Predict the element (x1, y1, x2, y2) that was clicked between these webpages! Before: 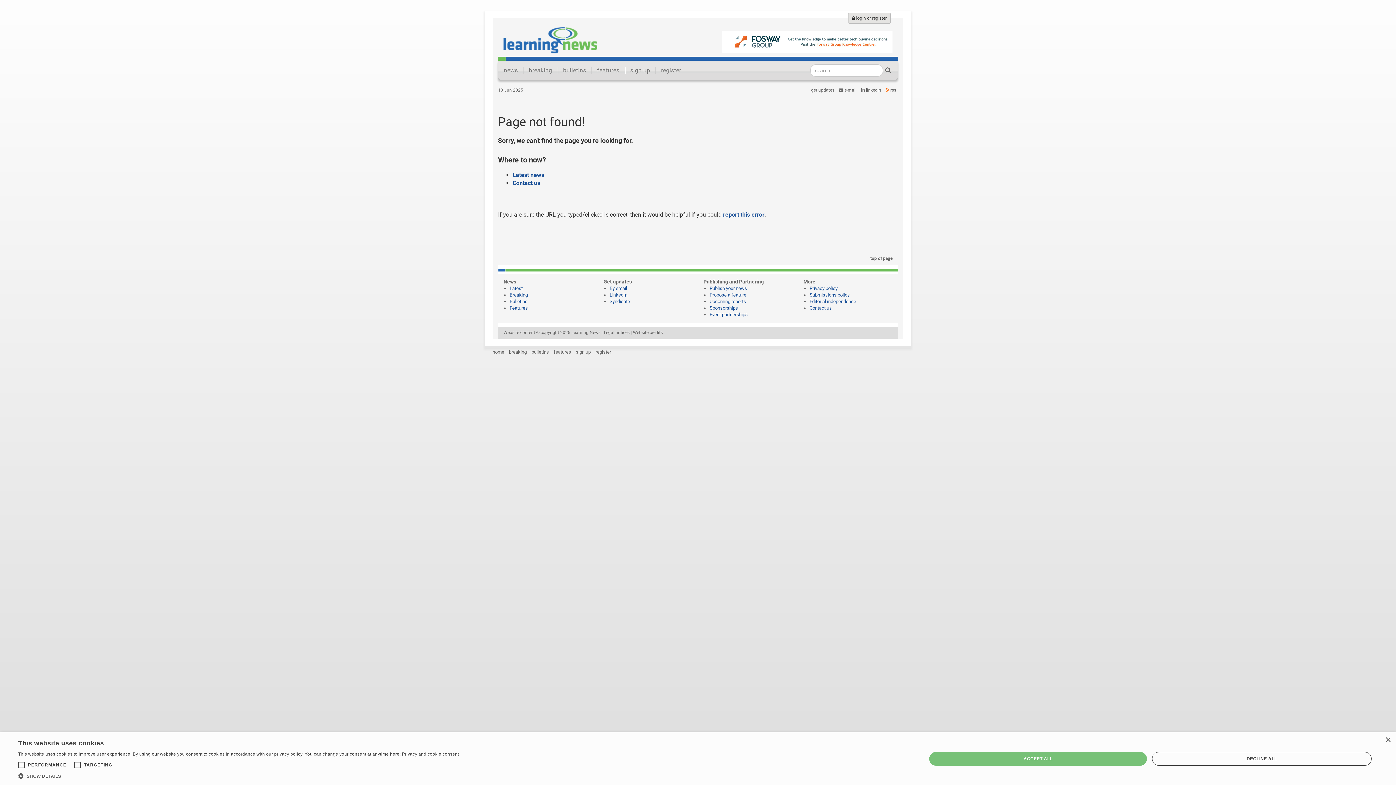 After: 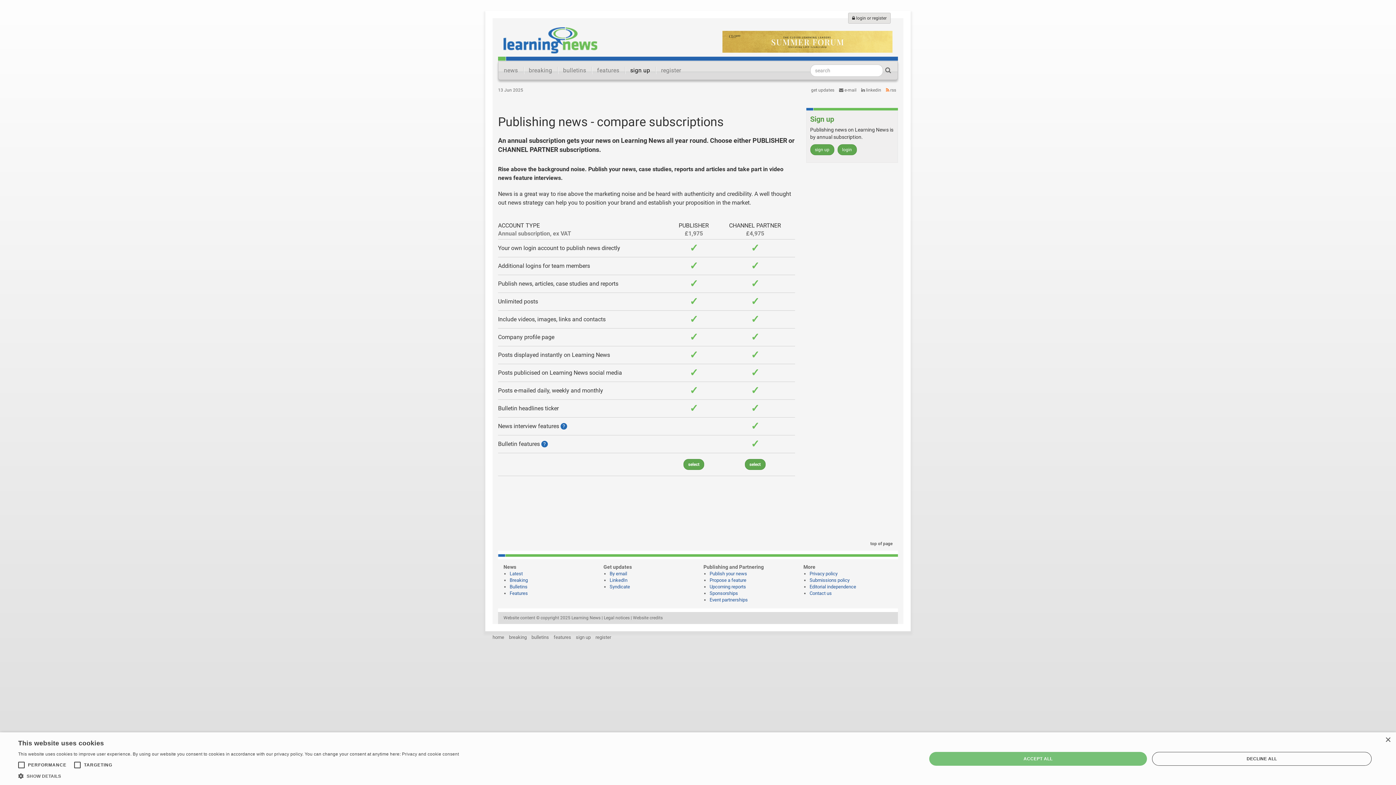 Action: label: sign up bbox: (624, 61, 655, 79)